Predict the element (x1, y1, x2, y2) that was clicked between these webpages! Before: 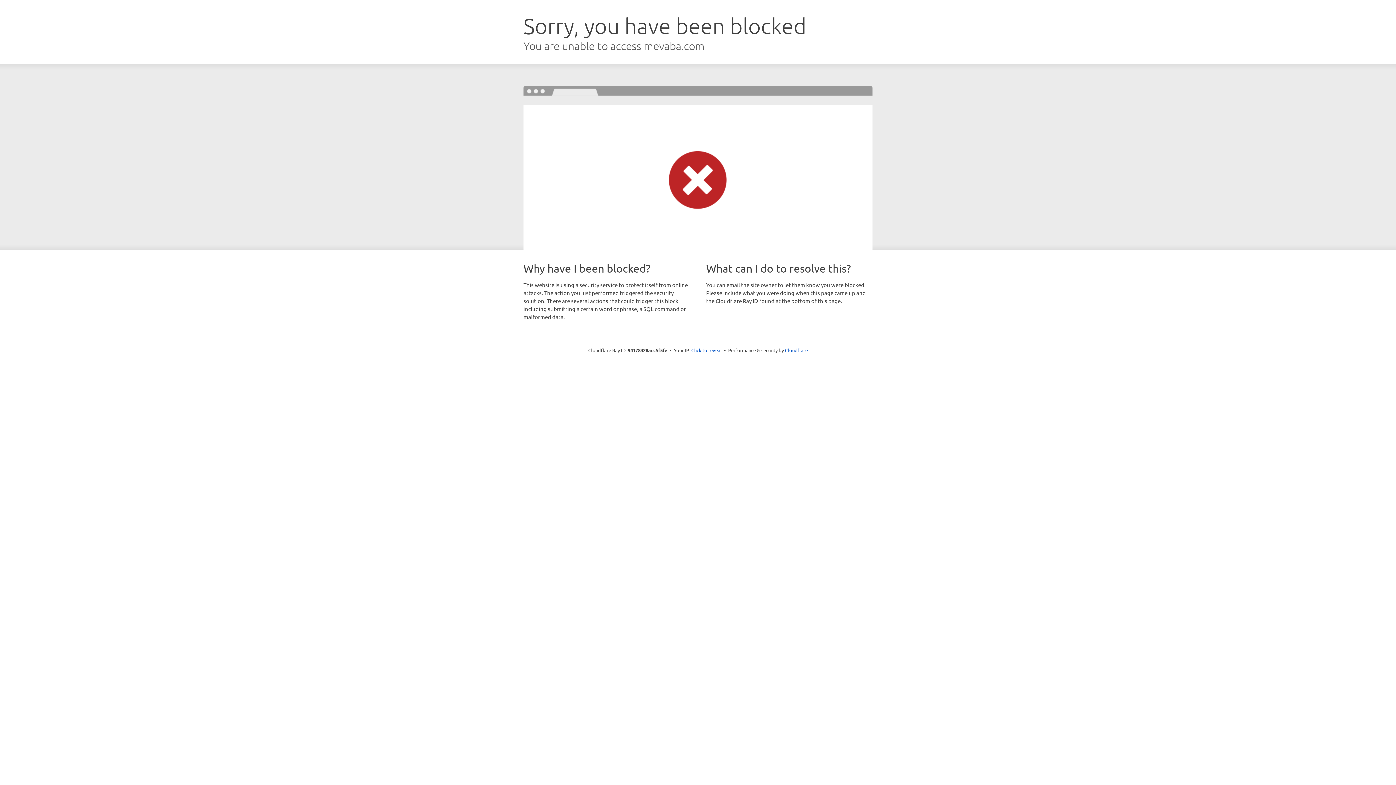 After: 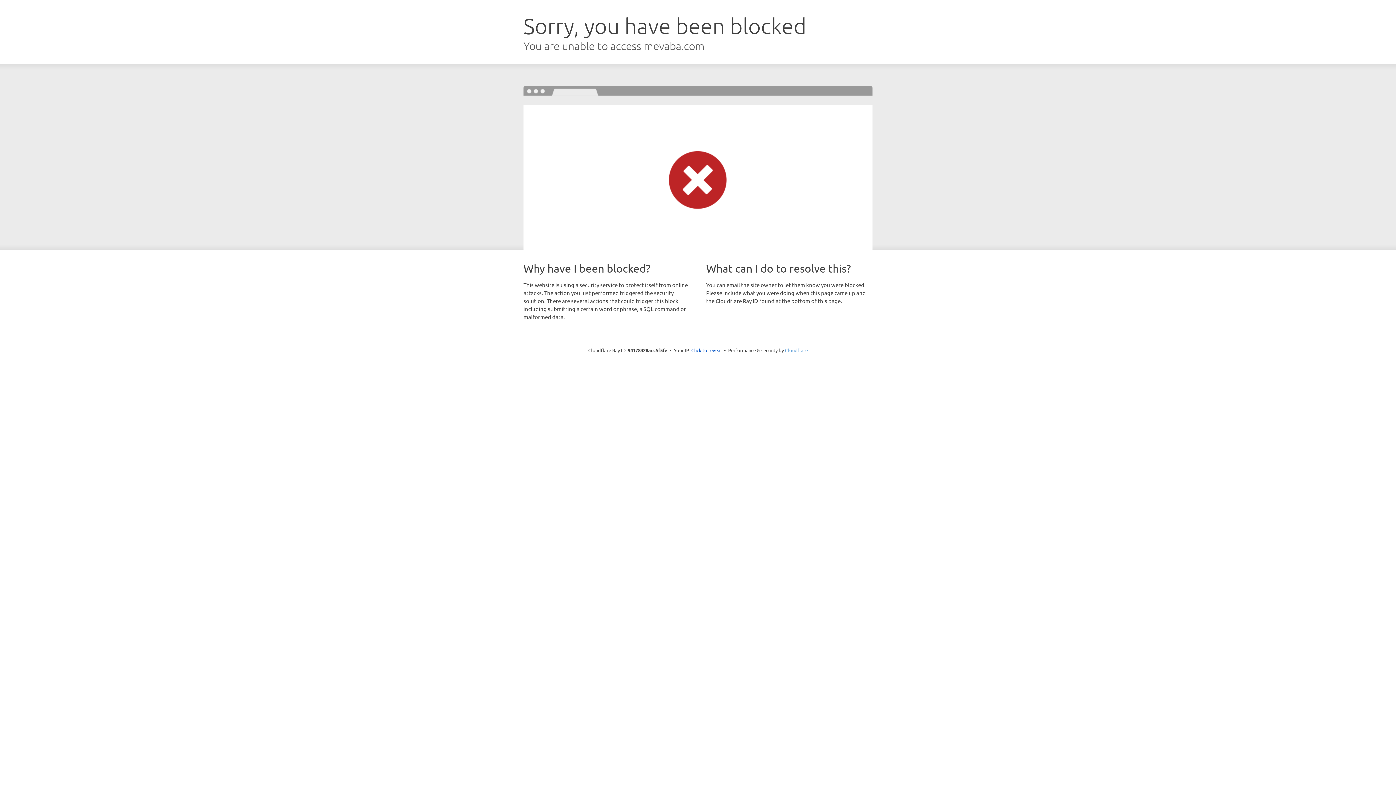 Action: bbox: (785, 347, 808, 353) label: Cloudflare